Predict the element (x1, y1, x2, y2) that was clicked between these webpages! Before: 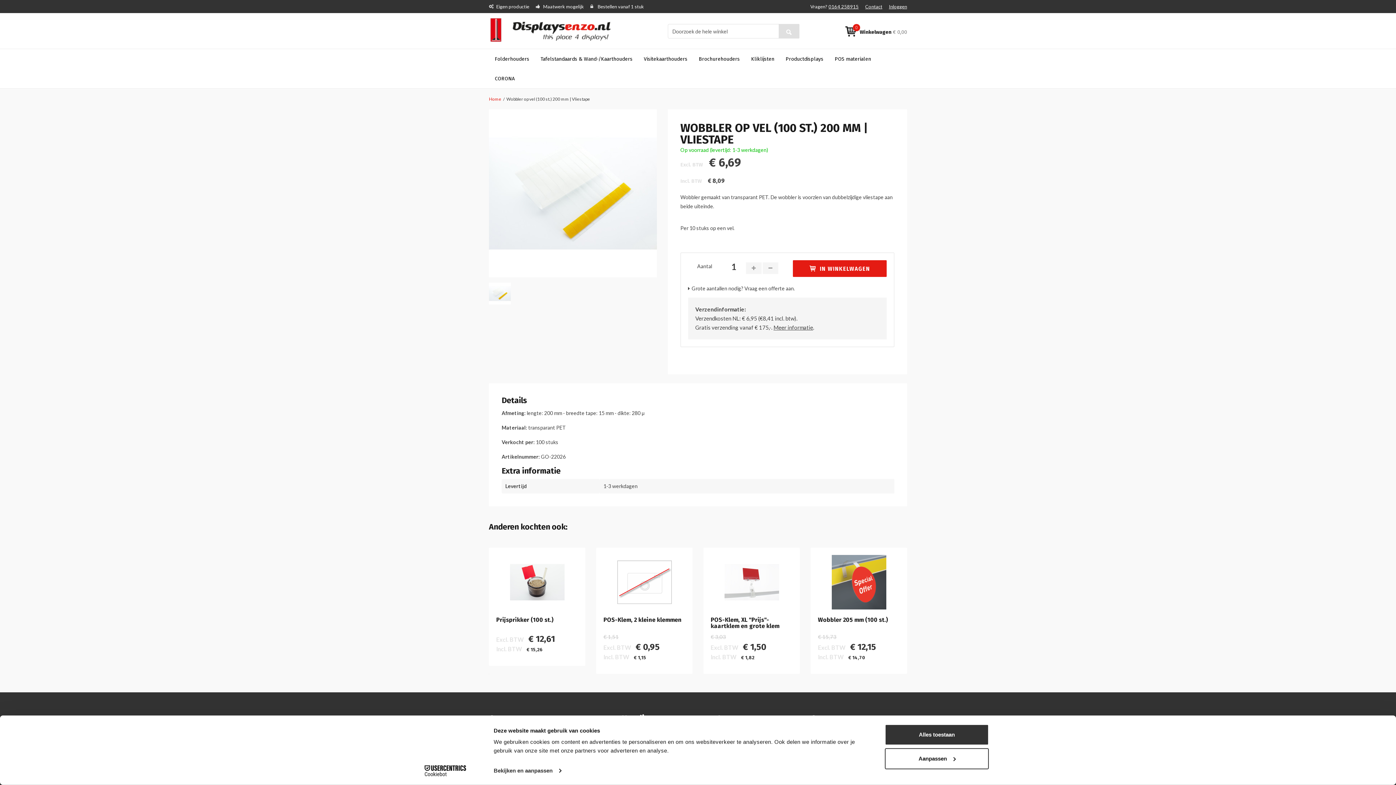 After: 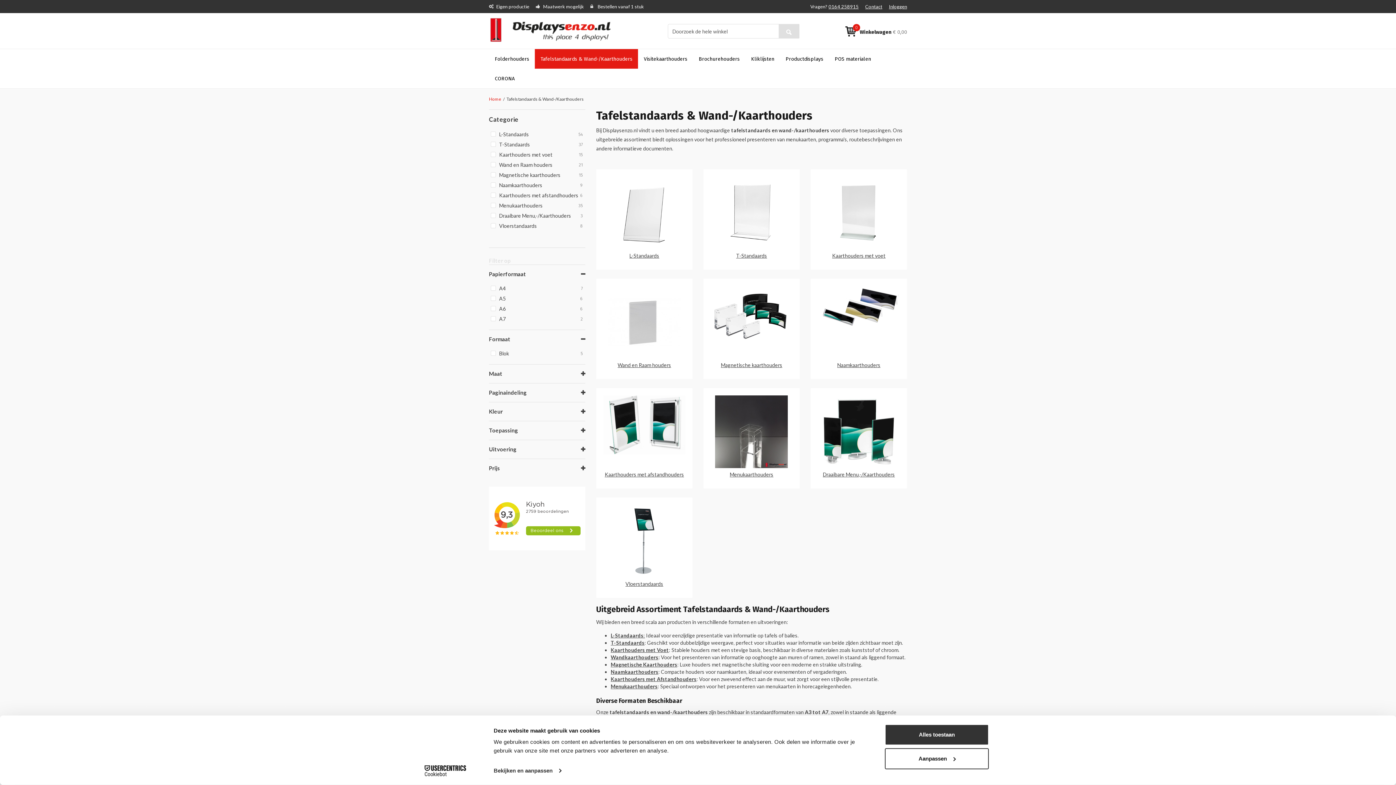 Action: label: Tafelstandaards & Wand-/Kaarthouders bbox: (534, 49, 638, 68)